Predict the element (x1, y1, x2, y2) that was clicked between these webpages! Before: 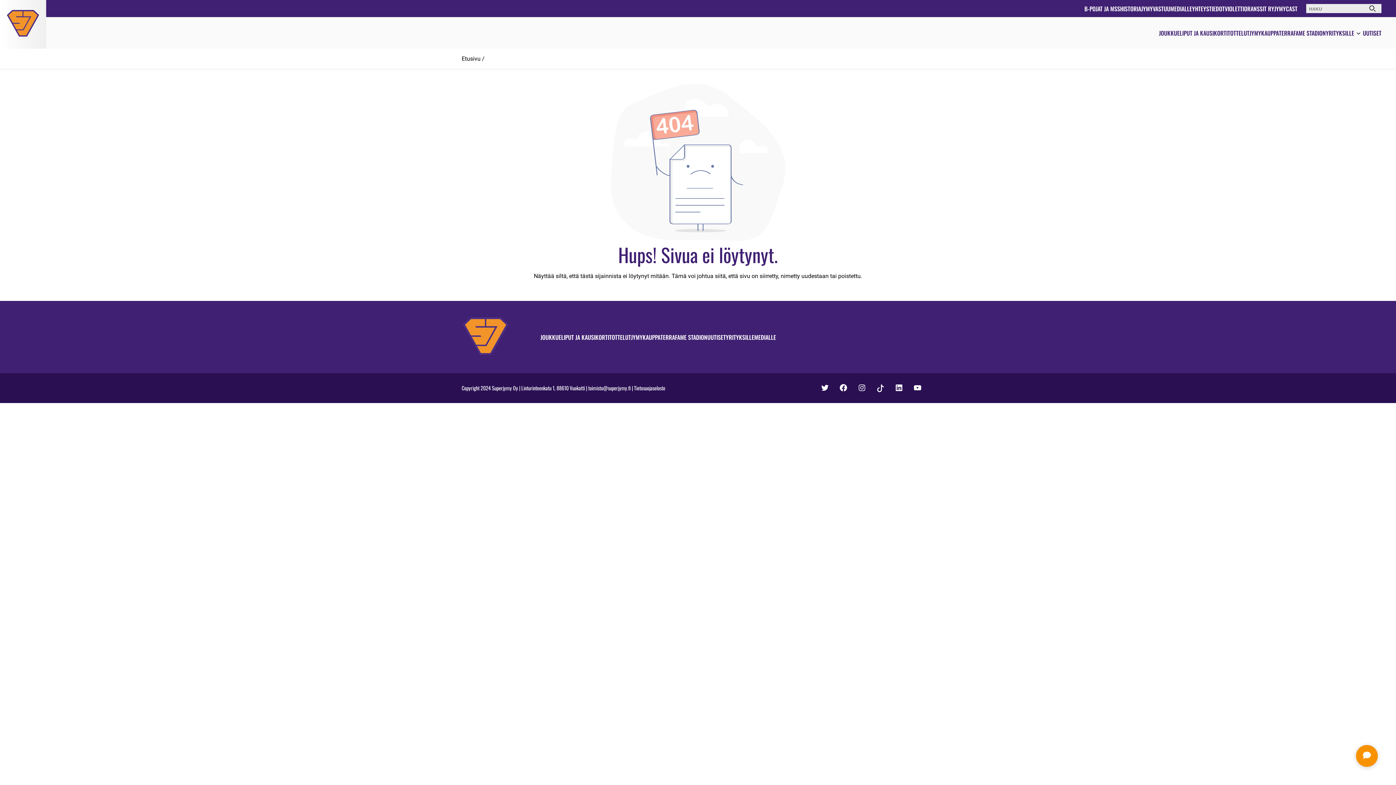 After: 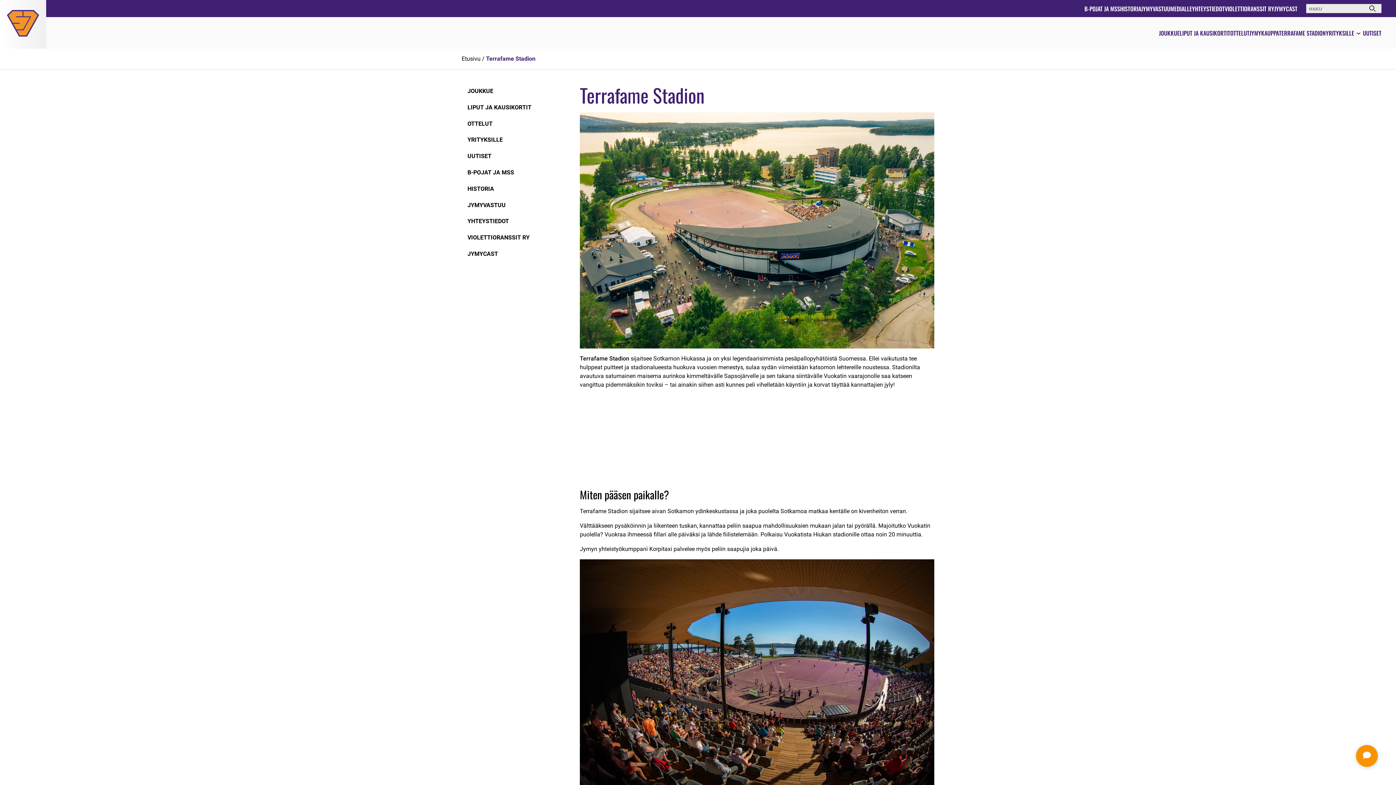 Action: label: TERRAFAME STADION bbox: (660, 332, 707, 341)